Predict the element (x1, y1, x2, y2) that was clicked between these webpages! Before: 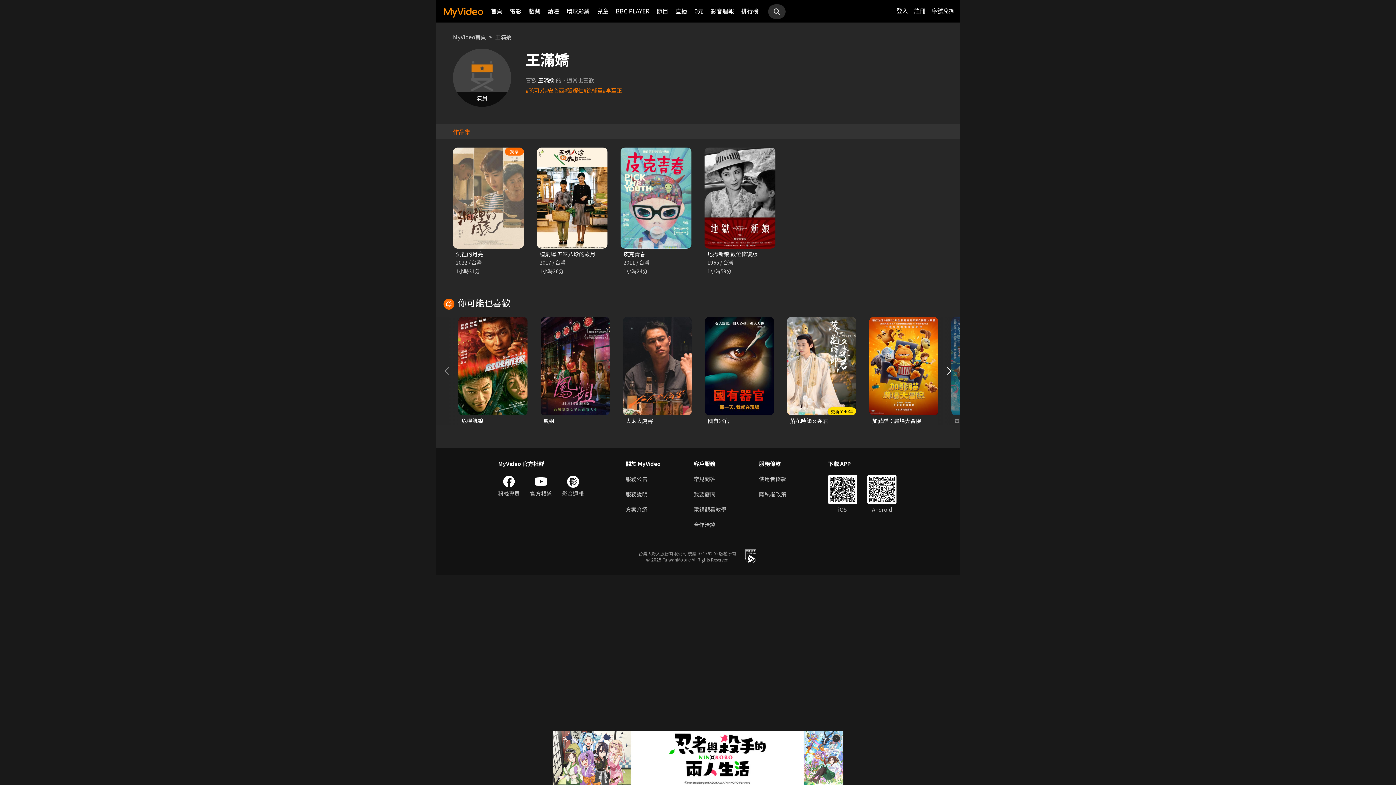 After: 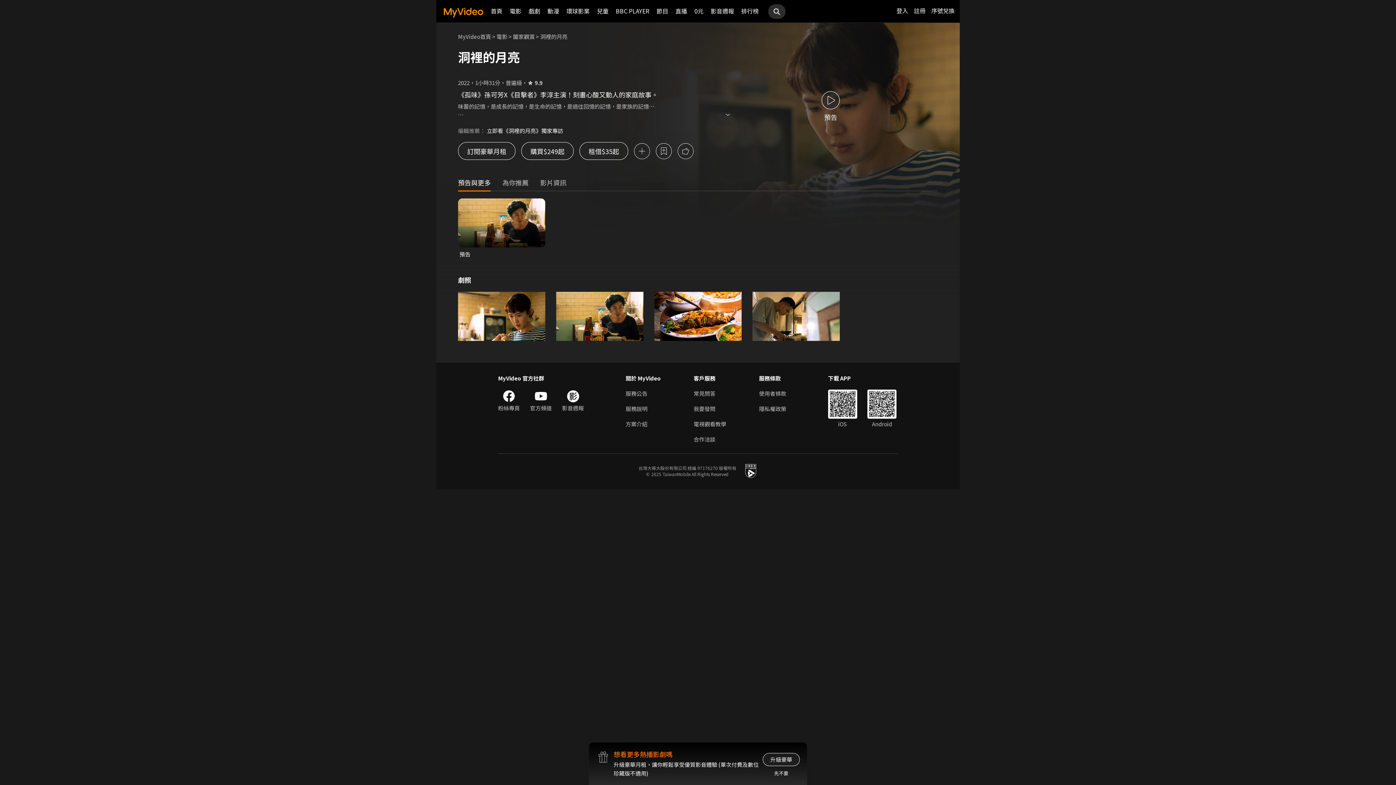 Action: label: 洞裡的月亮 bbox: (456, 250, 483, 257)